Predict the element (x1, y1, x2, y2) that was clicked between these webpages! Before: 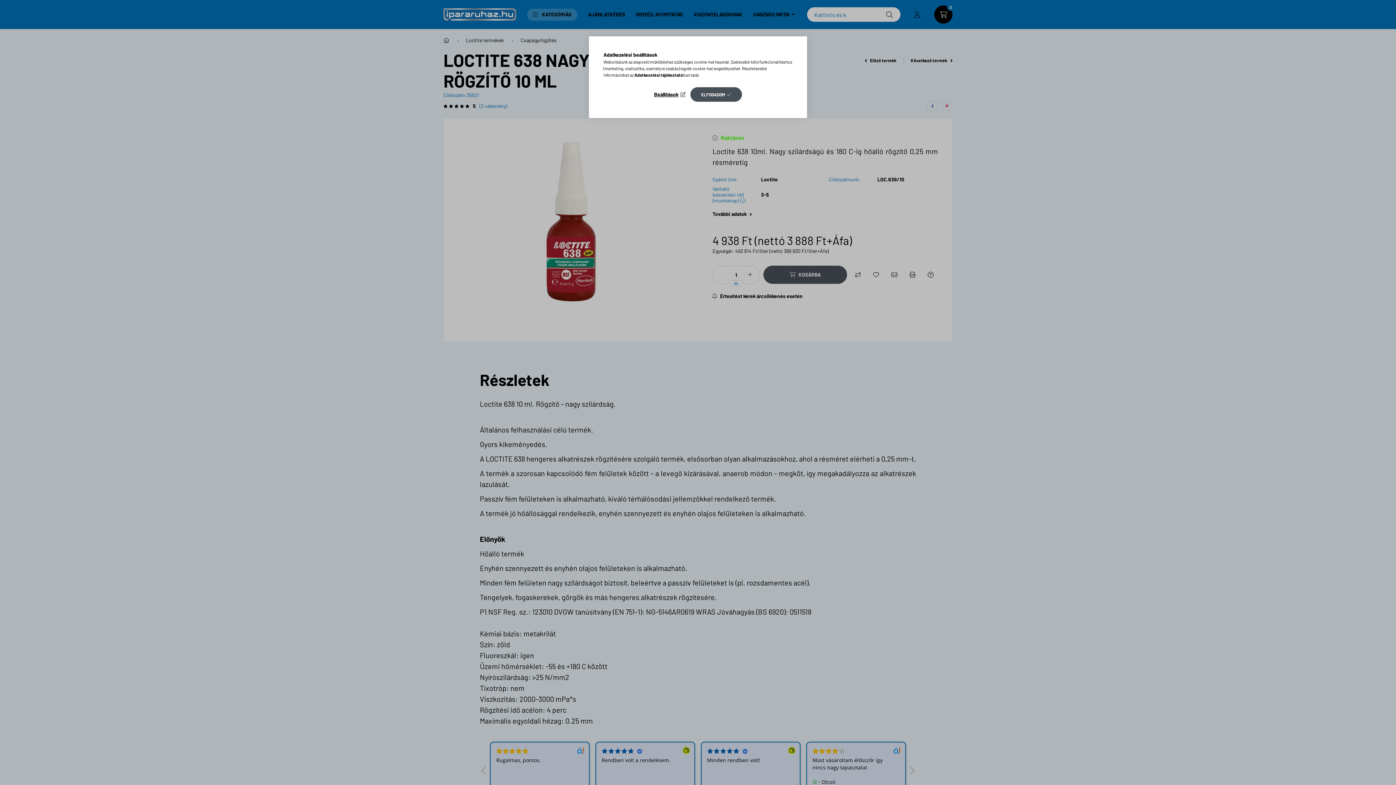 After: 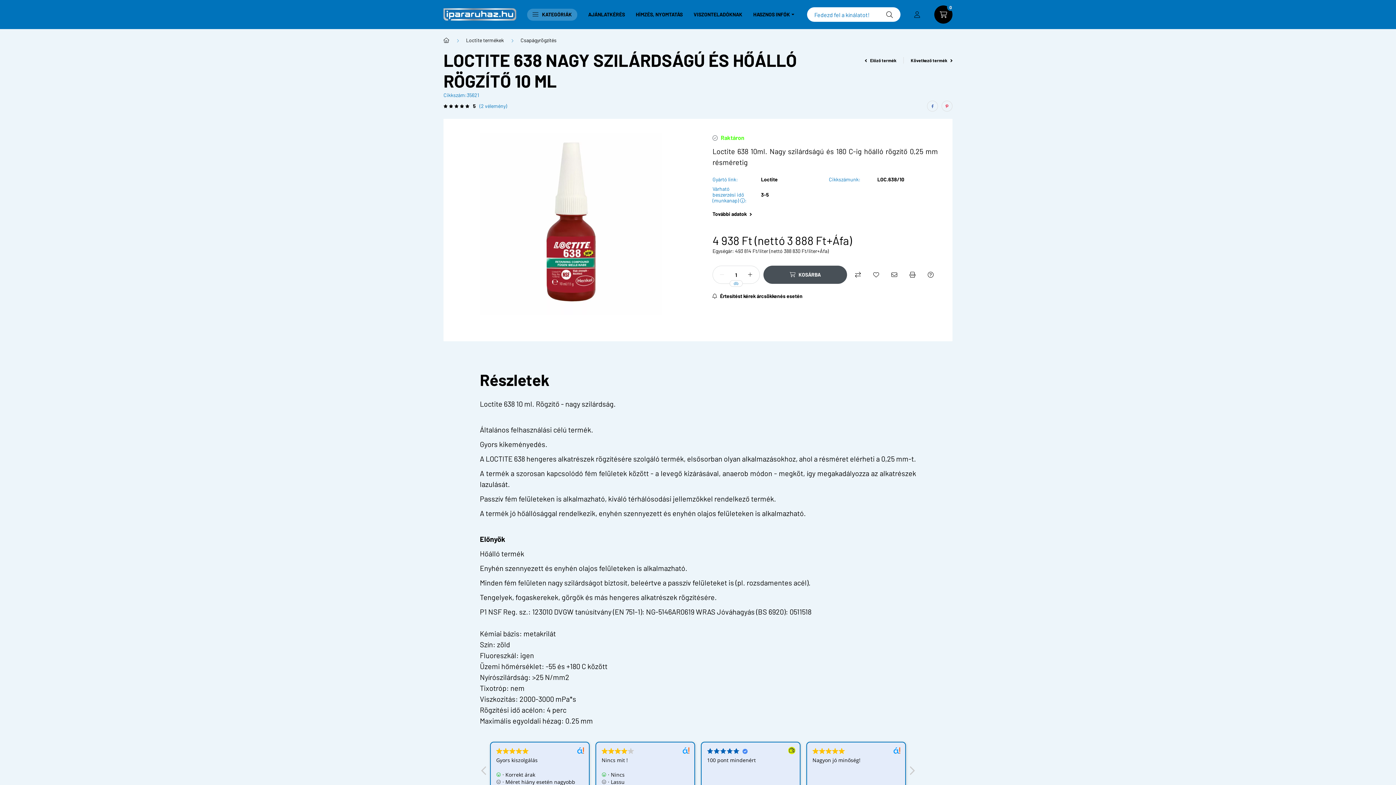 Action: label: ELFOGADOM bbox: (690, 87, 742, 101)